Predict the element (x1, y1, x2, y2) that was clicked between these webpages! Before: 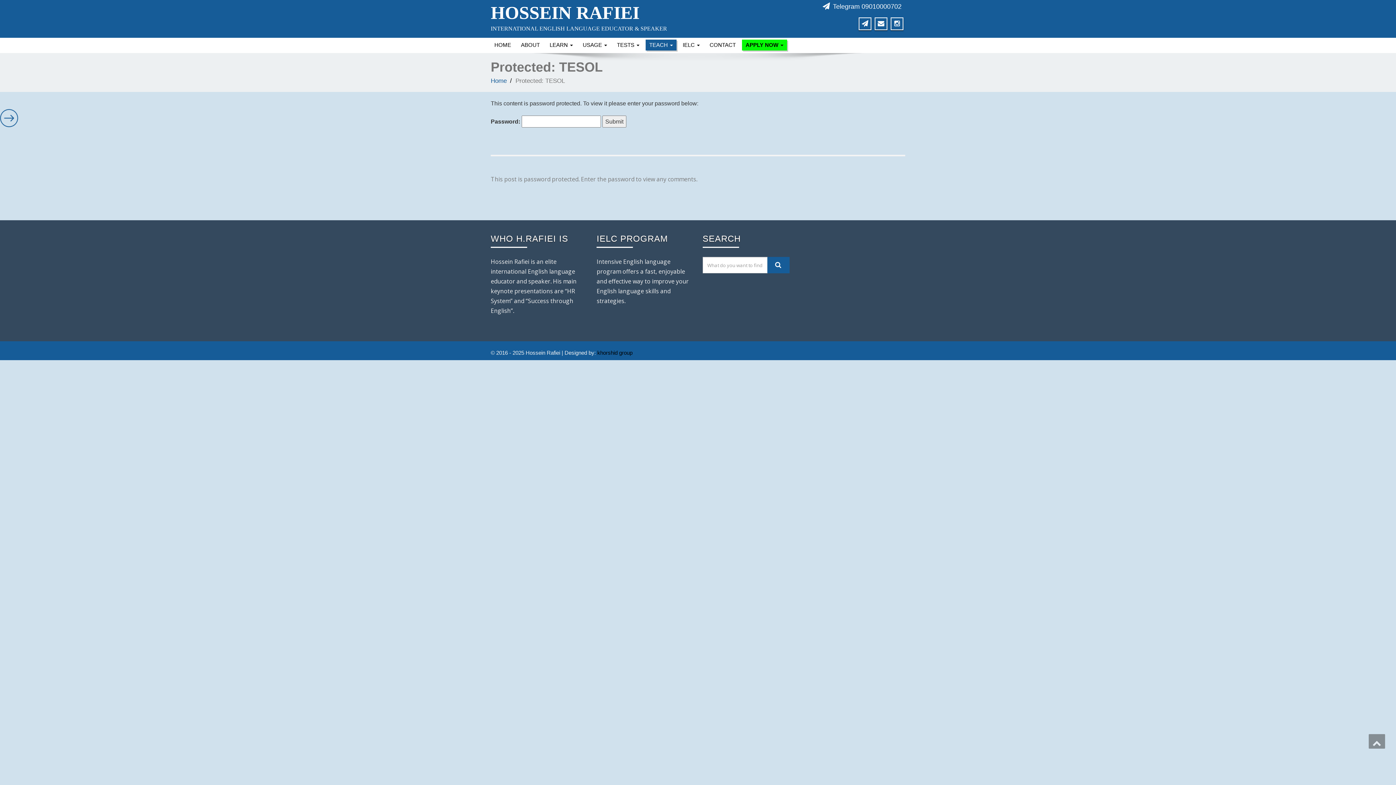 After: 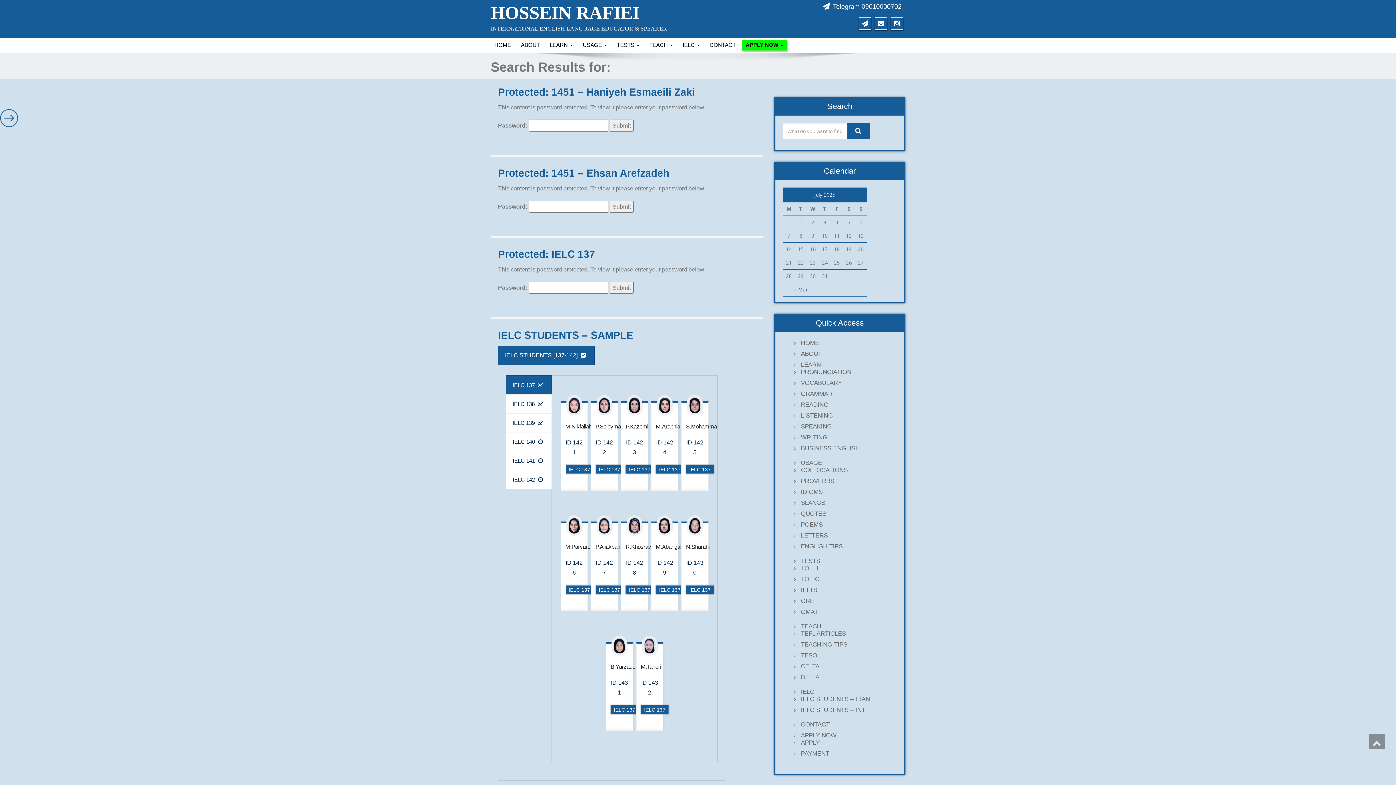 Action: bbox: (767, 257, 789, 273)